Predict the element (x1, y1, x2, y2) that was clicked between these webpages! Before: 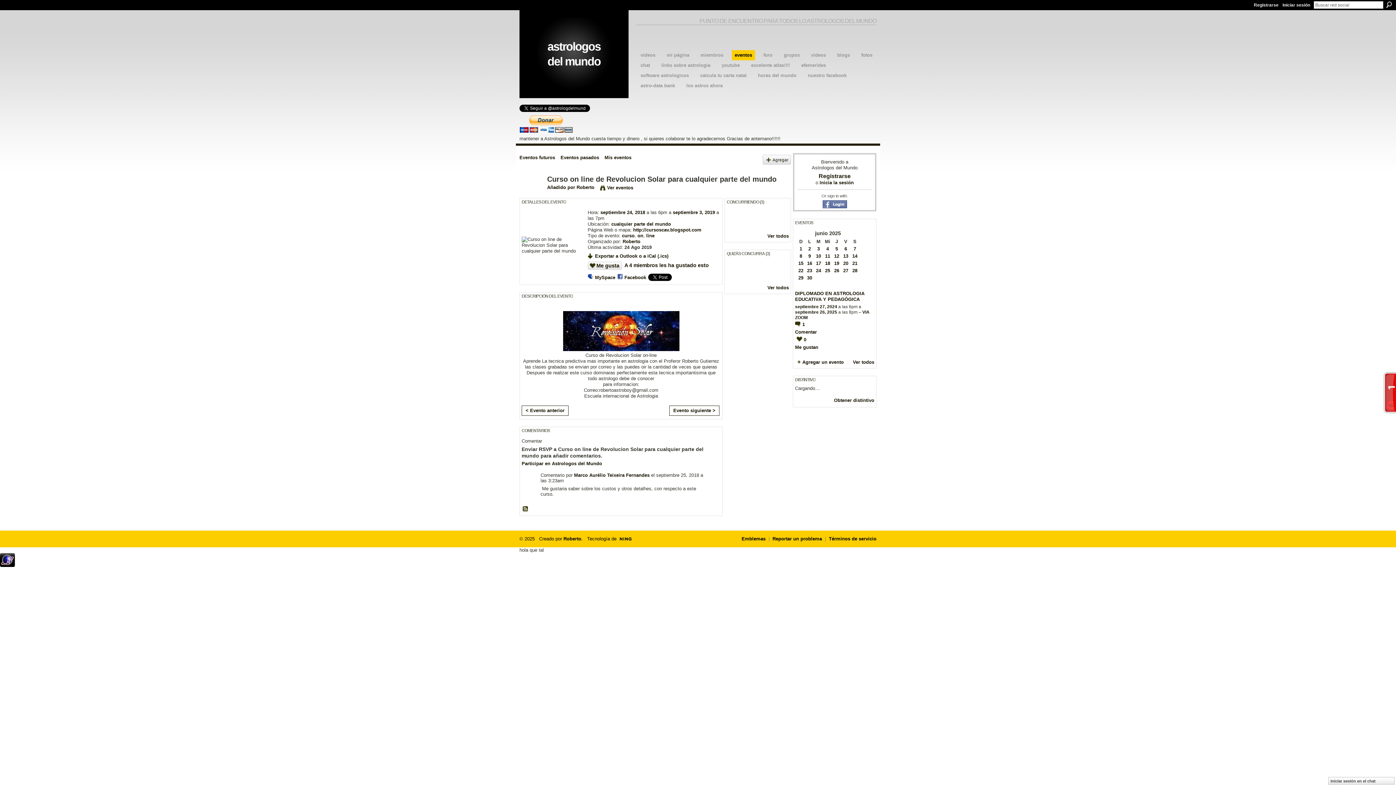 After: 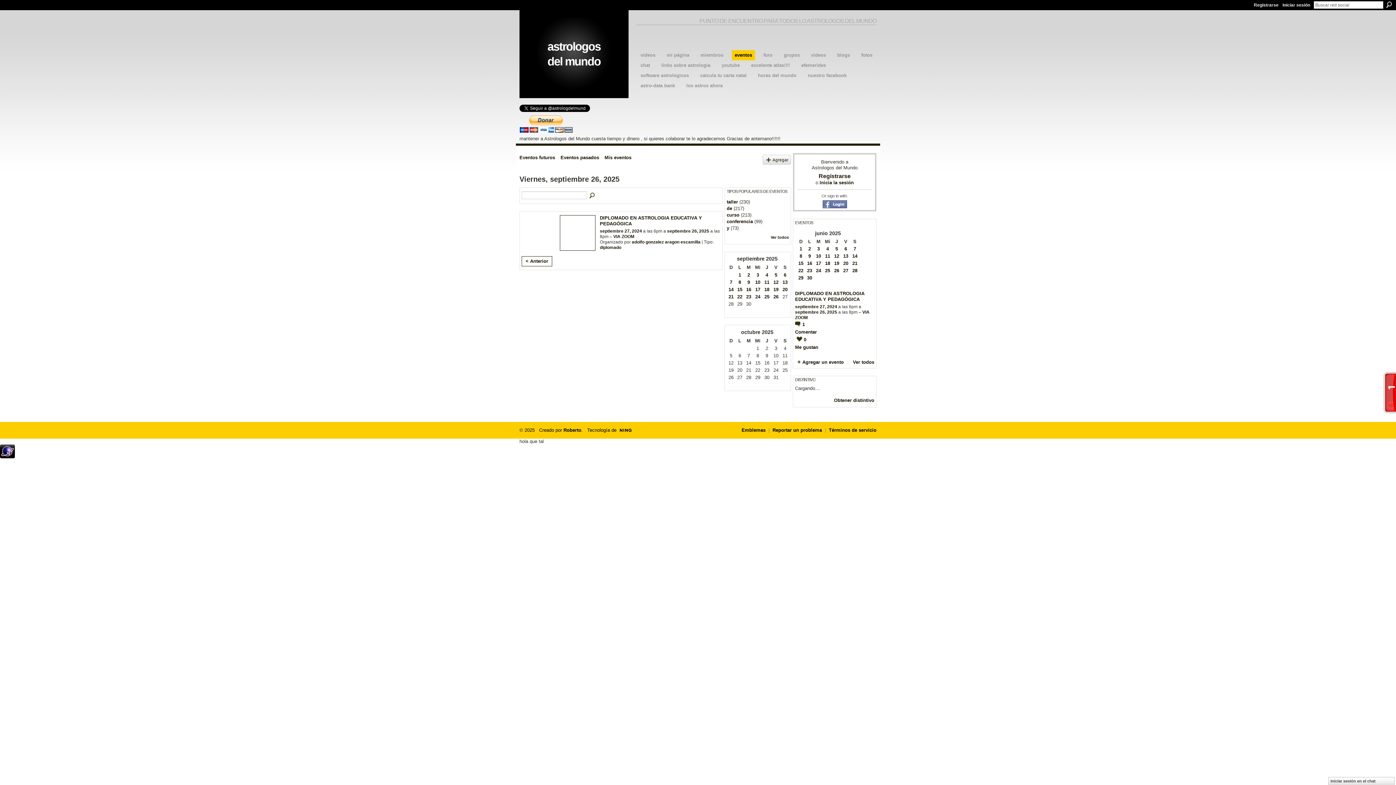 Action: bbox: (795, 309, 837, 315) label: septiembre 26, 2025